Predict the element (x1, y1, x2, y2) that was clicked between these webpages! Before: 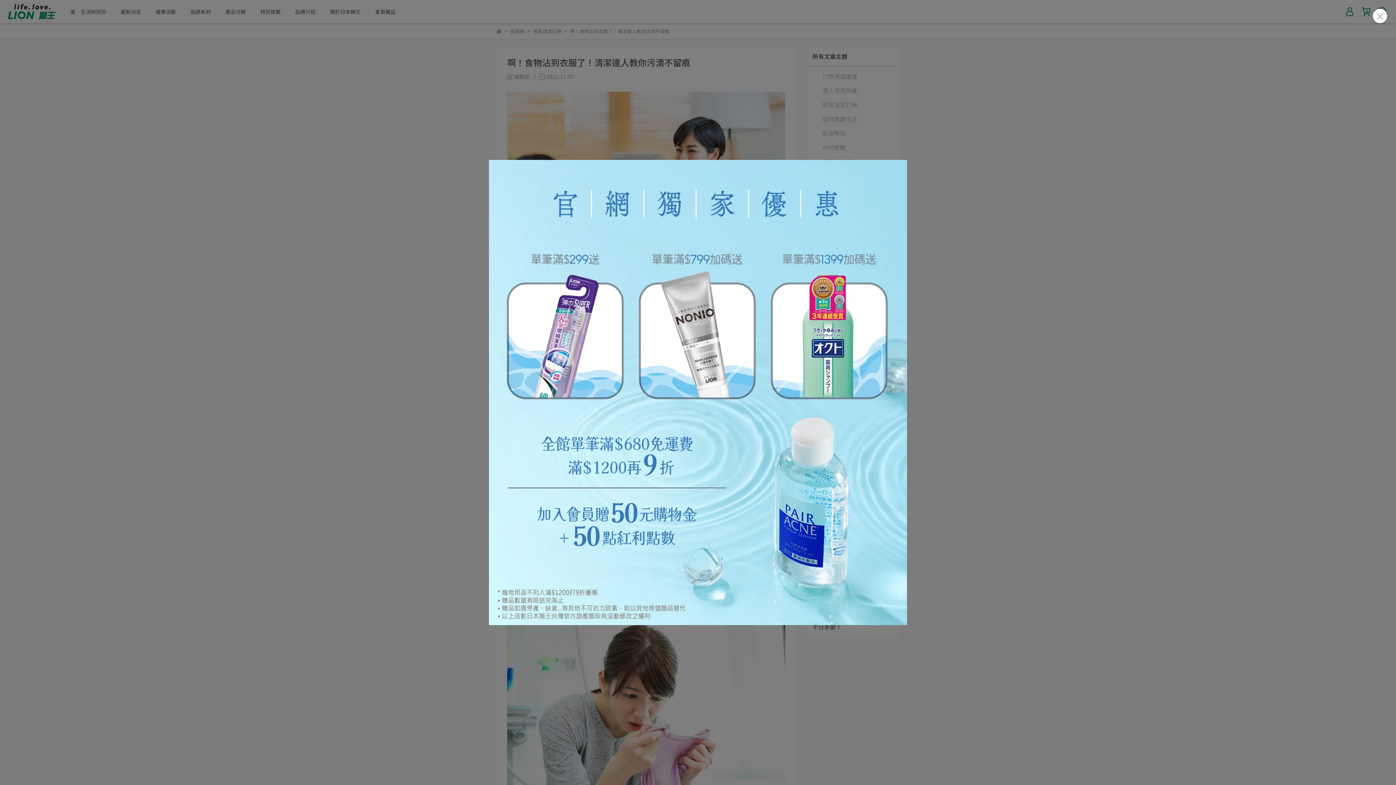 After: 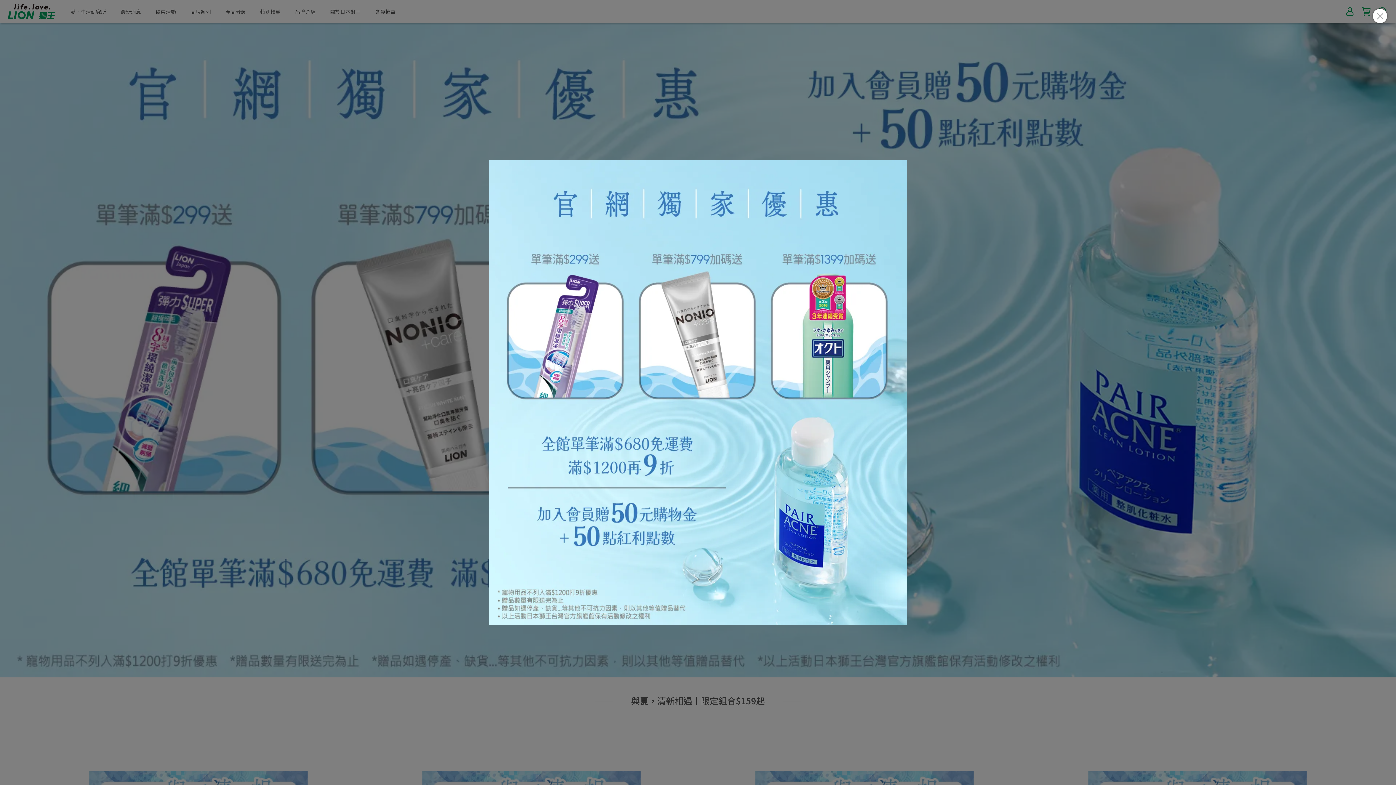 Action: bbox: (489, 160, 907, 625)